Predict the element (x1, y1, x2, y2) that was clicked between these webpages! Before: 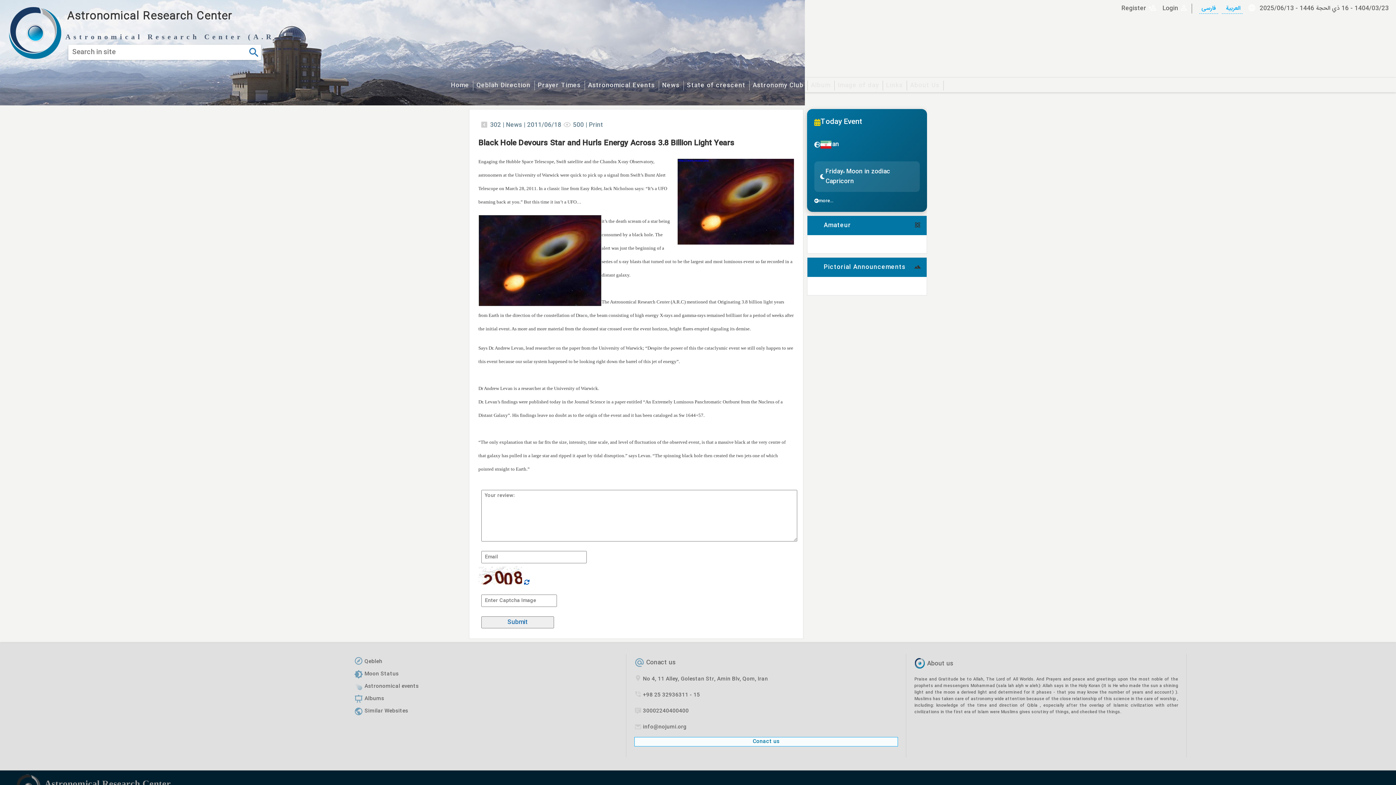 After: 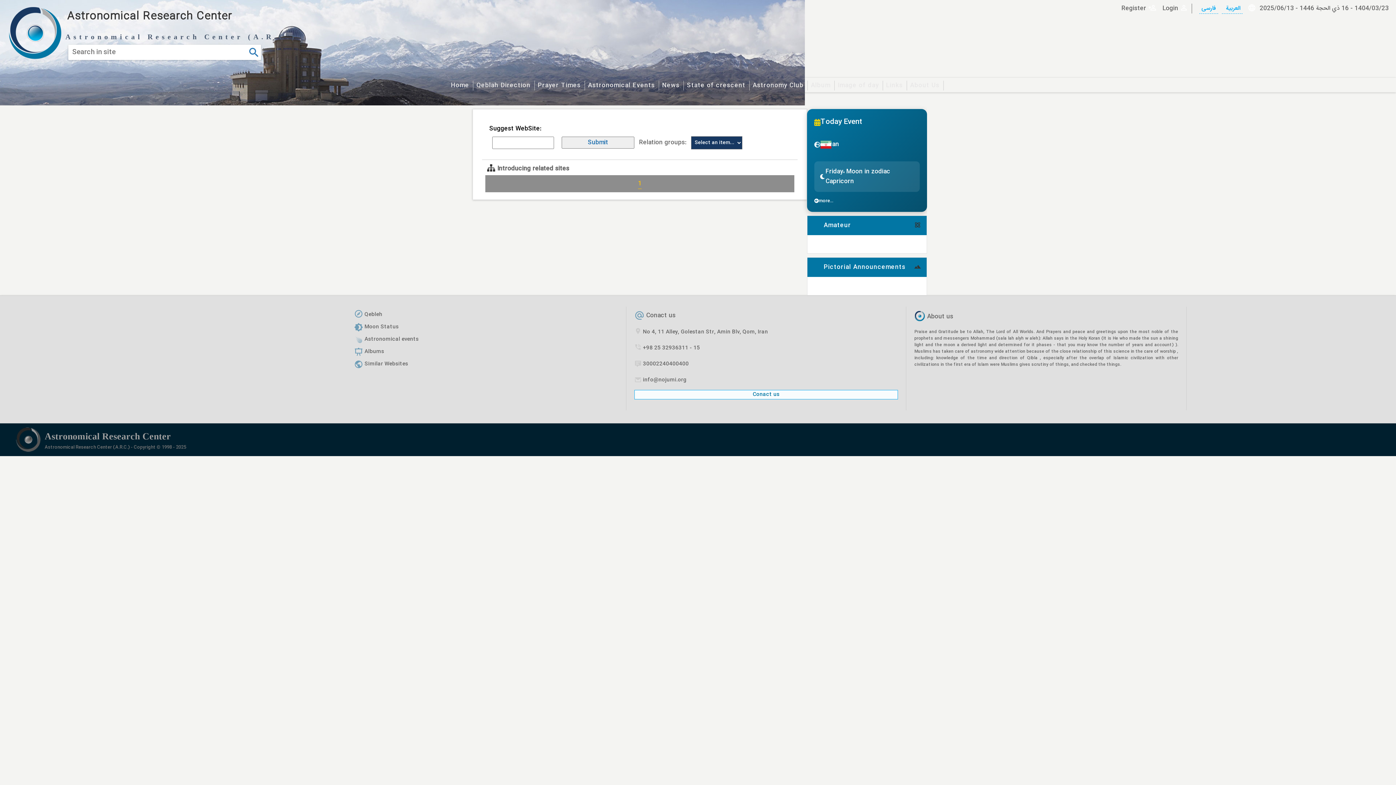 Action: bbox: (886, 80, 903, 93) label: Links